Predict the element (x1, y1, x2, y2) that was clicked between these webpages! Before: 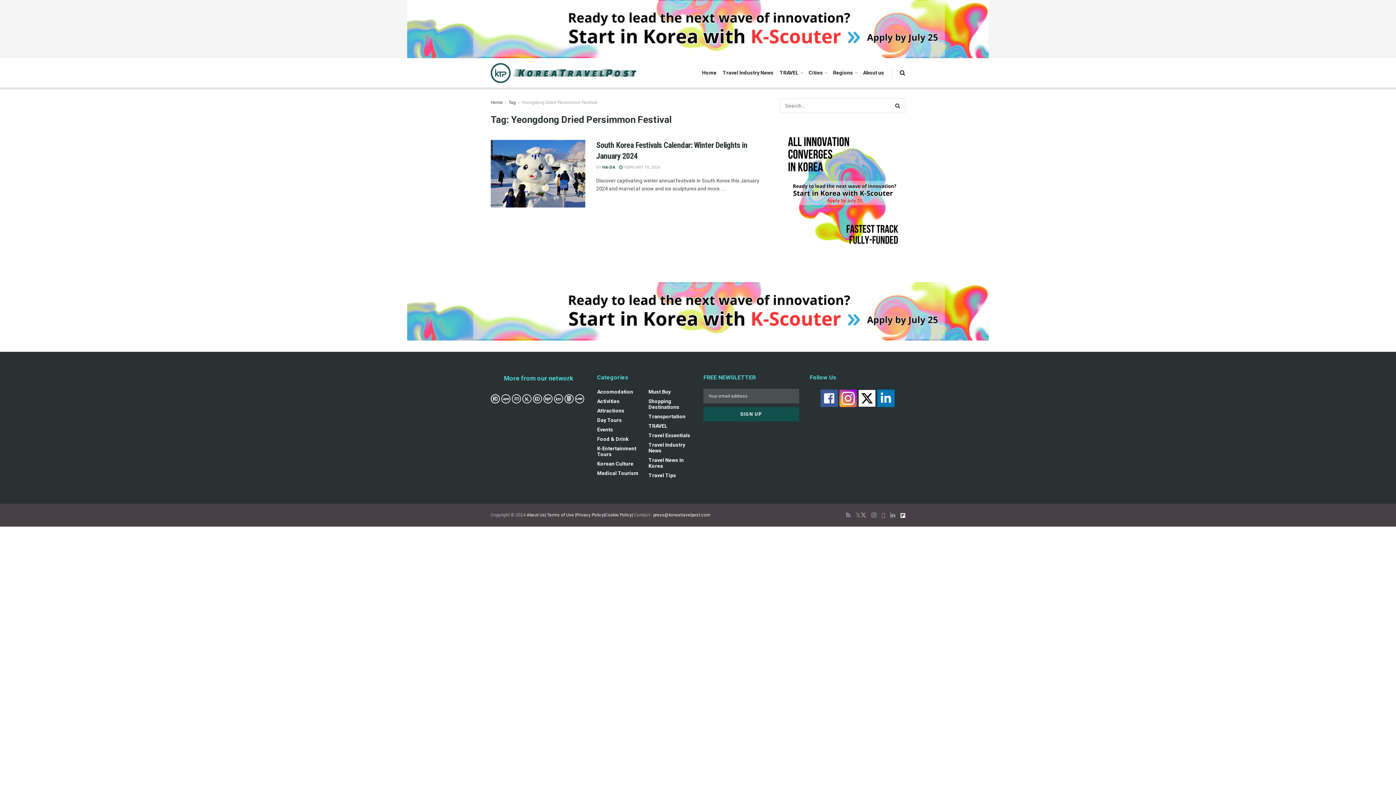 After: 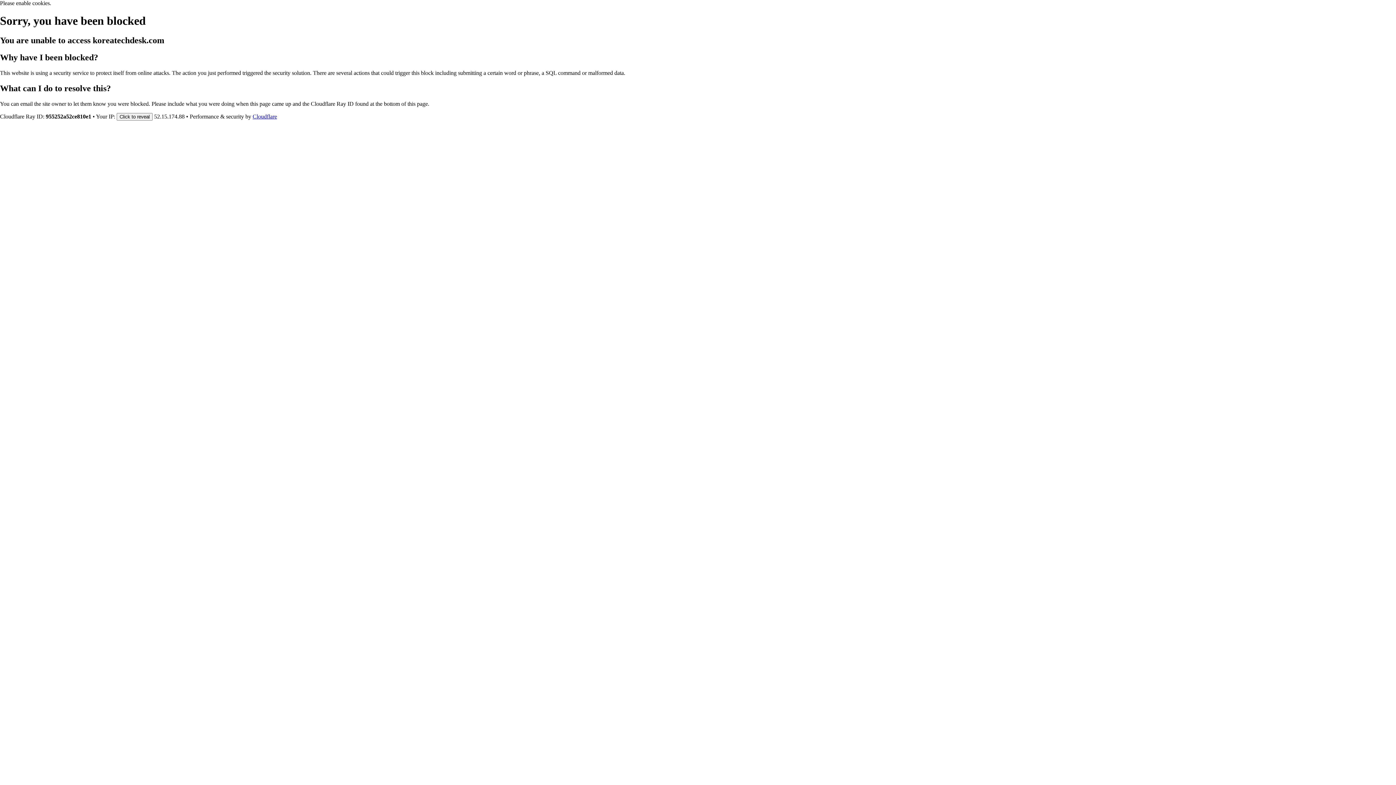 Action: label: [Kscouter 2025] Banner_side_3 bbox: (780, 186, 905, 192)